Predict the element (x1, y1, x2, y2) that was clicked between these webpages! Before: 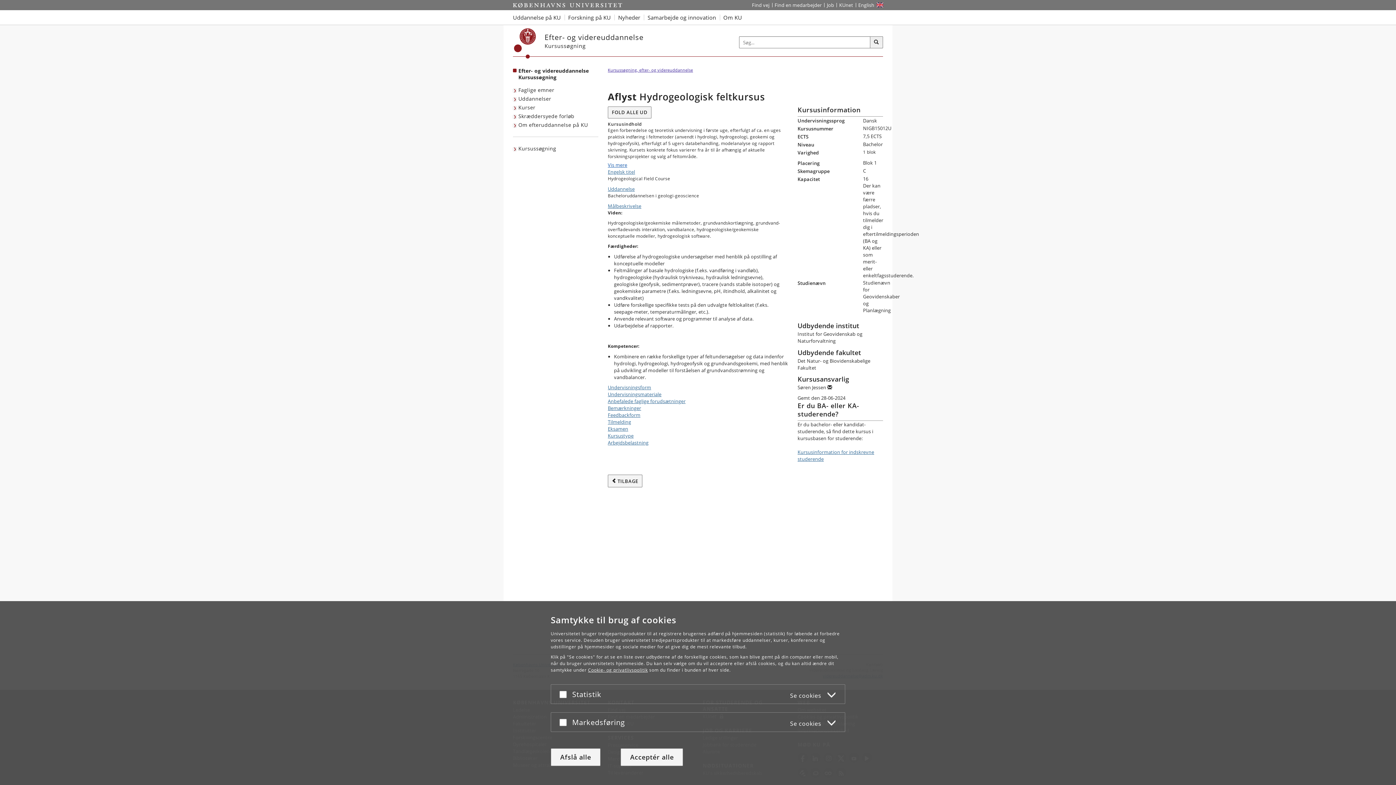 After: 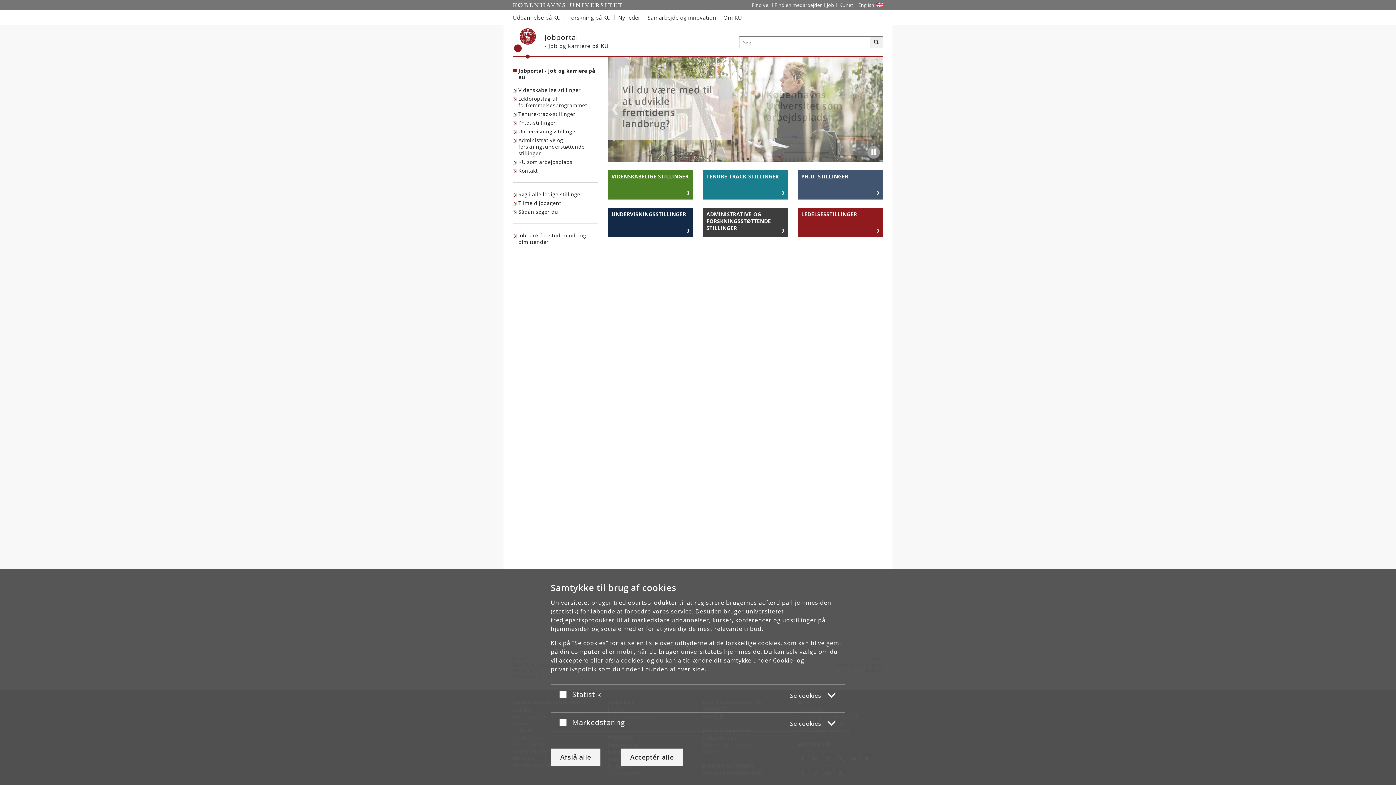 Action: bbox: (824, 0, 836, 10) label: Job og karriere på KU